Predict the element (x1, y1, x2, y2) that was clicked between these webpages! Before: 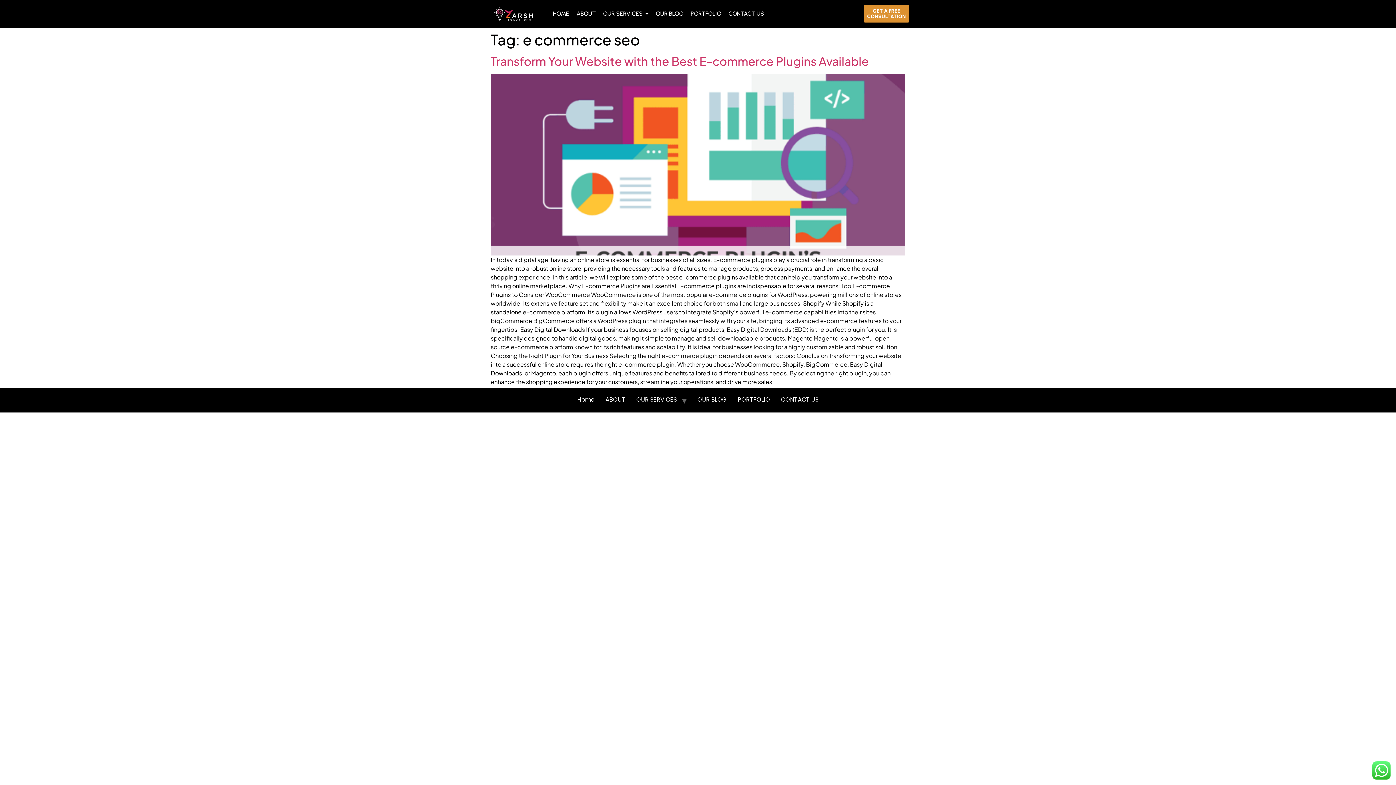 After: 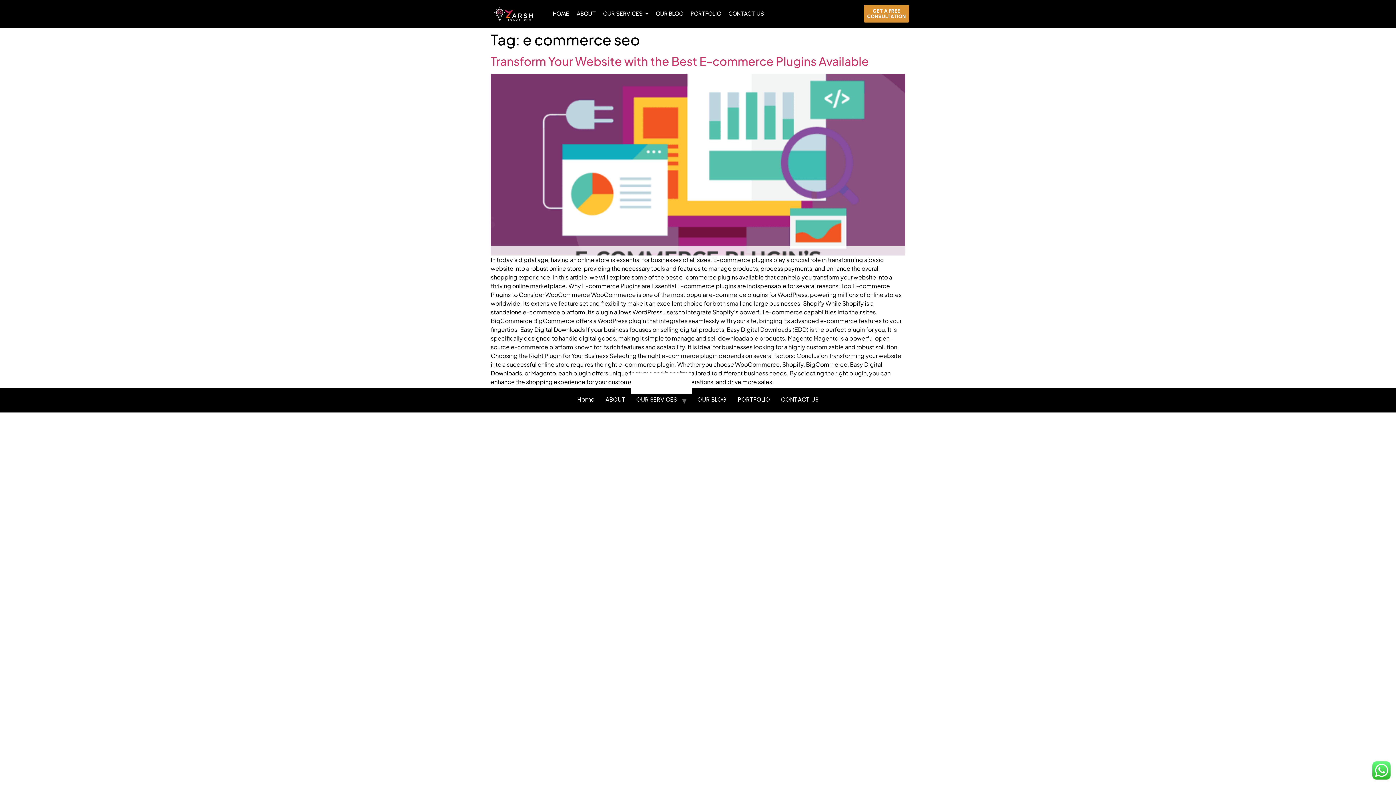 Action: label: OUR SERVICES bbox: (631, 393, 682, 406)